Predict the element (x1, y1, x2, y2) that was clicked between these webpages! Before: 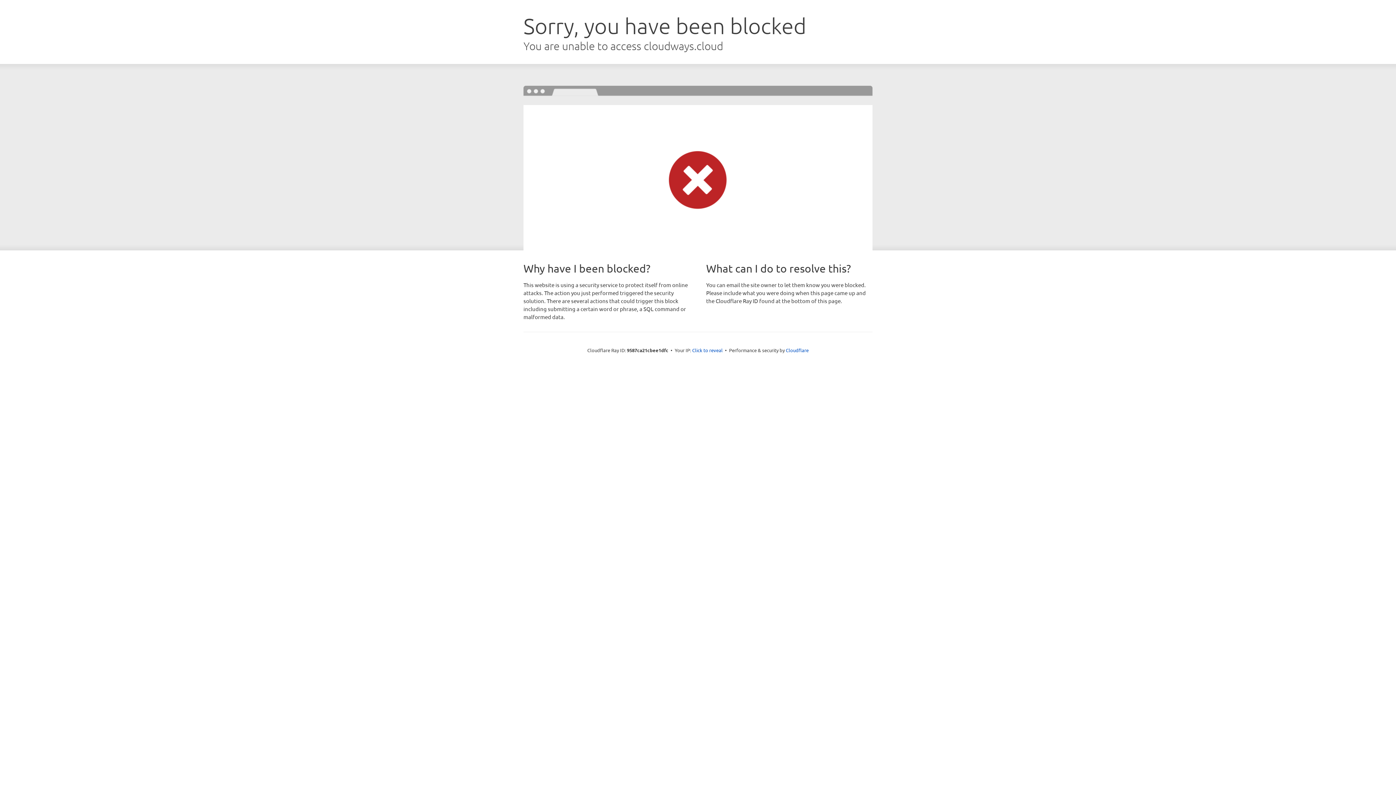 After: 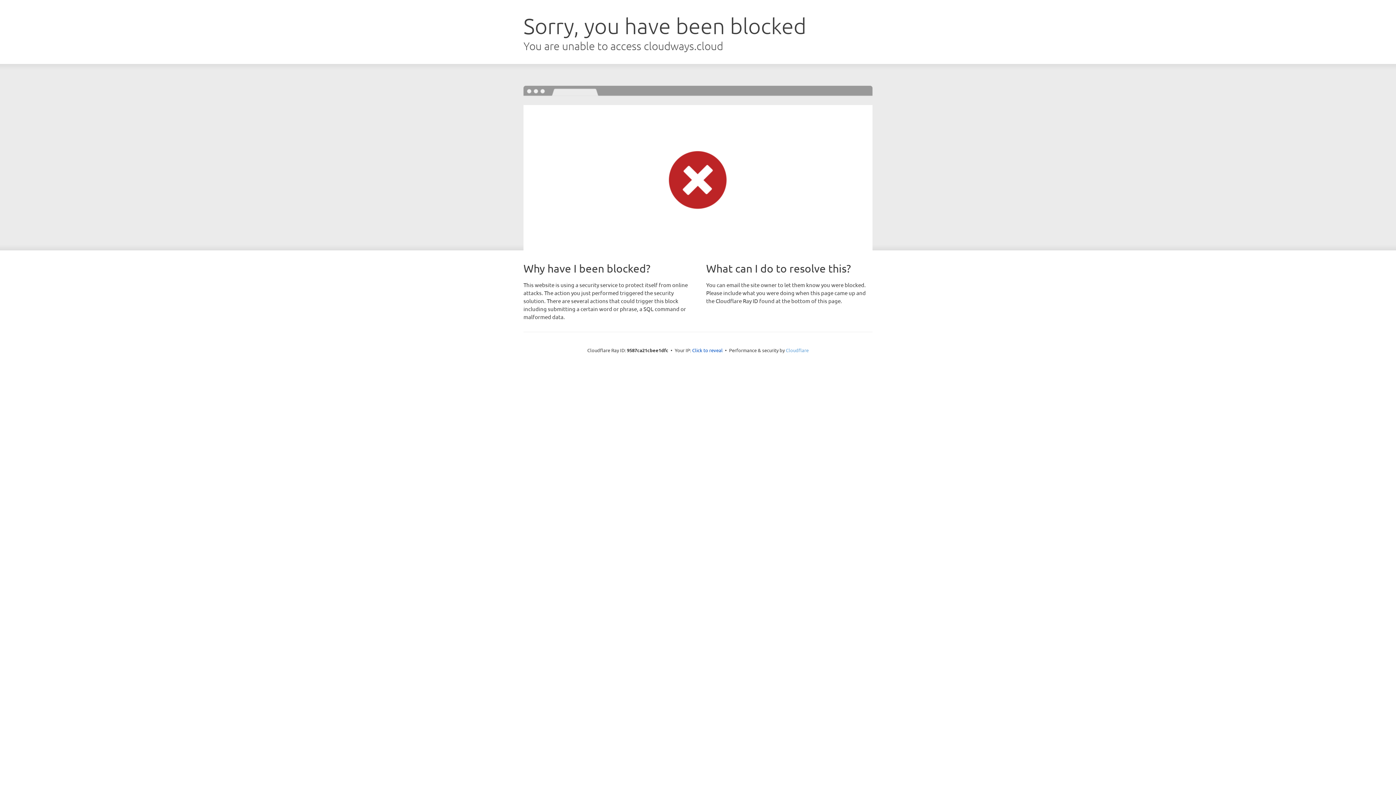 Action: label: Cloudflare bbox: (786, 347, 808, 353)